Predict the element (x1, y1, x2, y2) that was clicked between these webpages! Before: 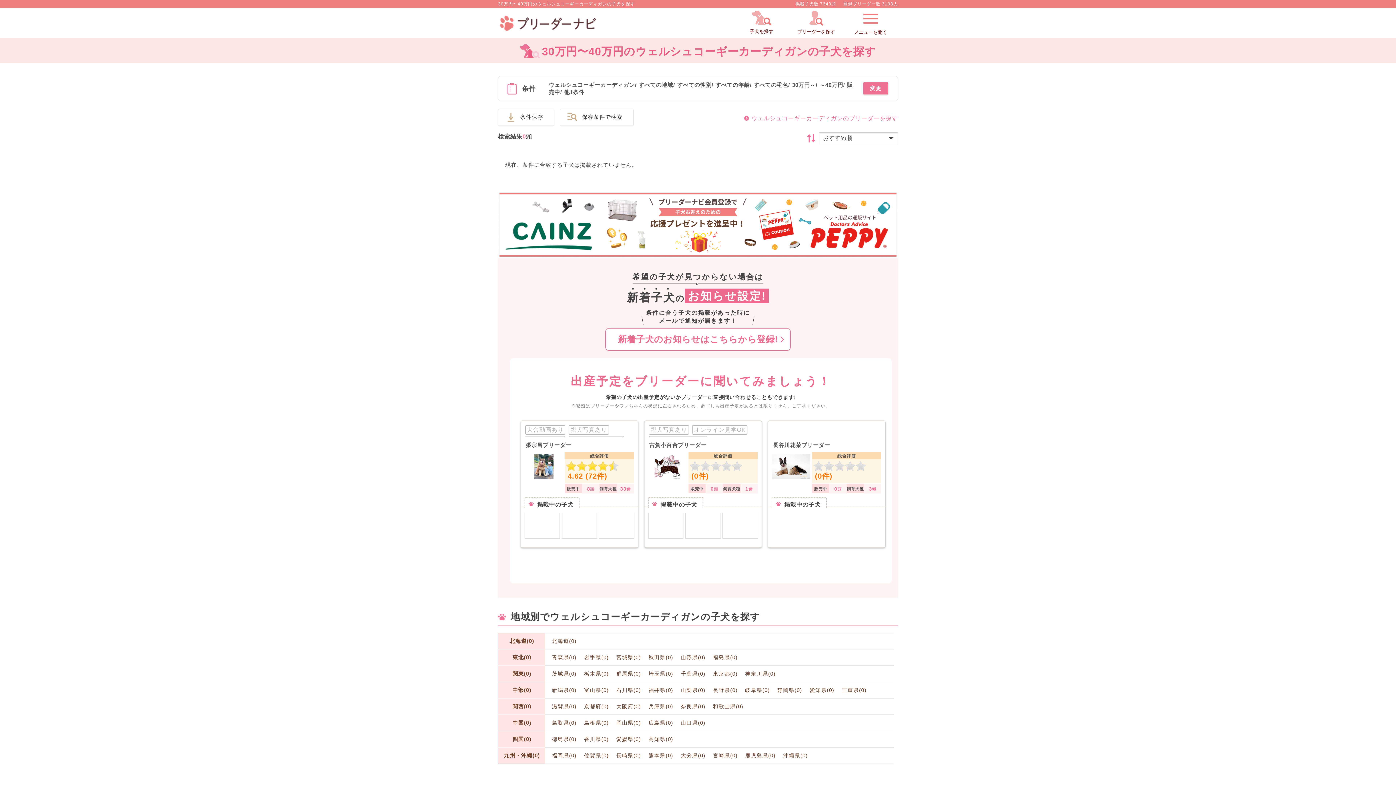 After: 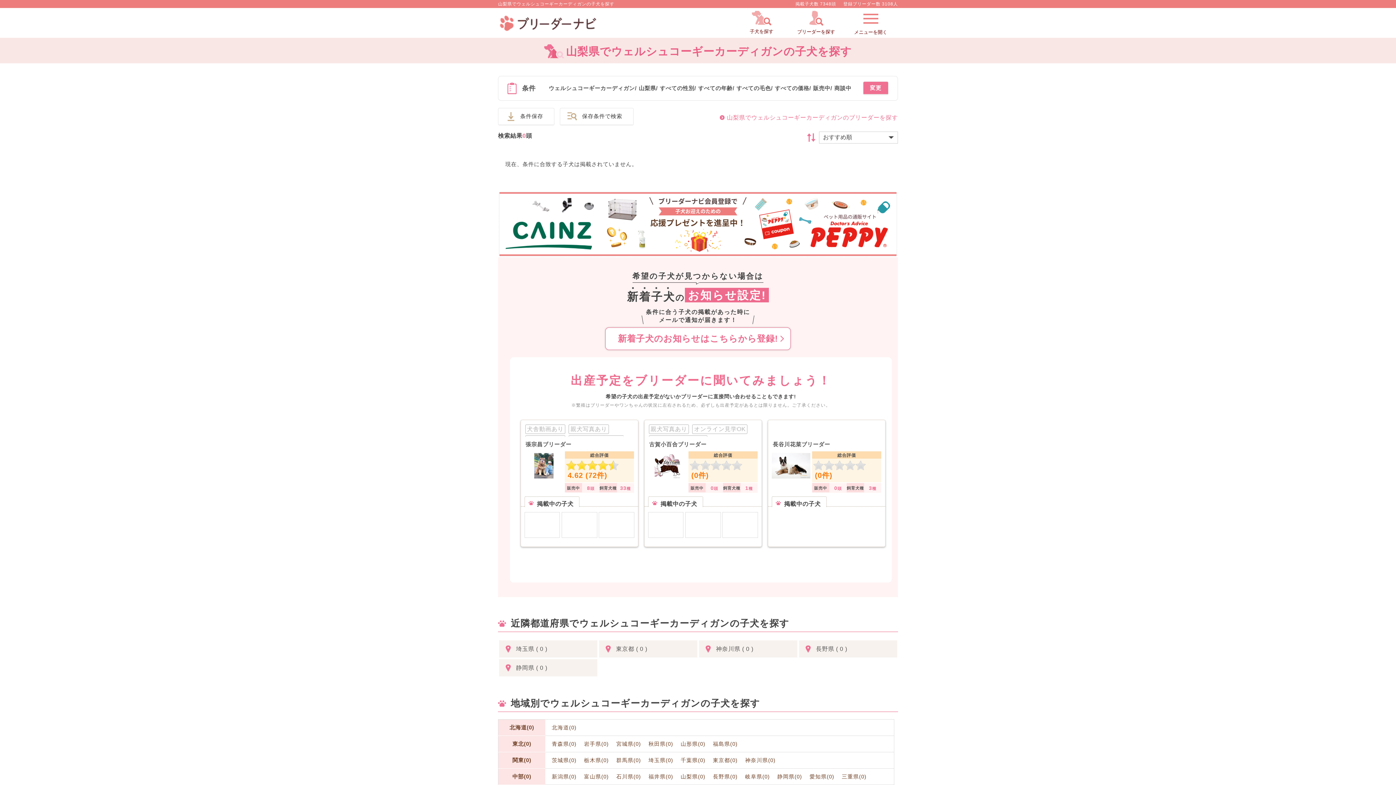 Action: bbox: (680, 687, 705, 693) label: 山梨県(0)